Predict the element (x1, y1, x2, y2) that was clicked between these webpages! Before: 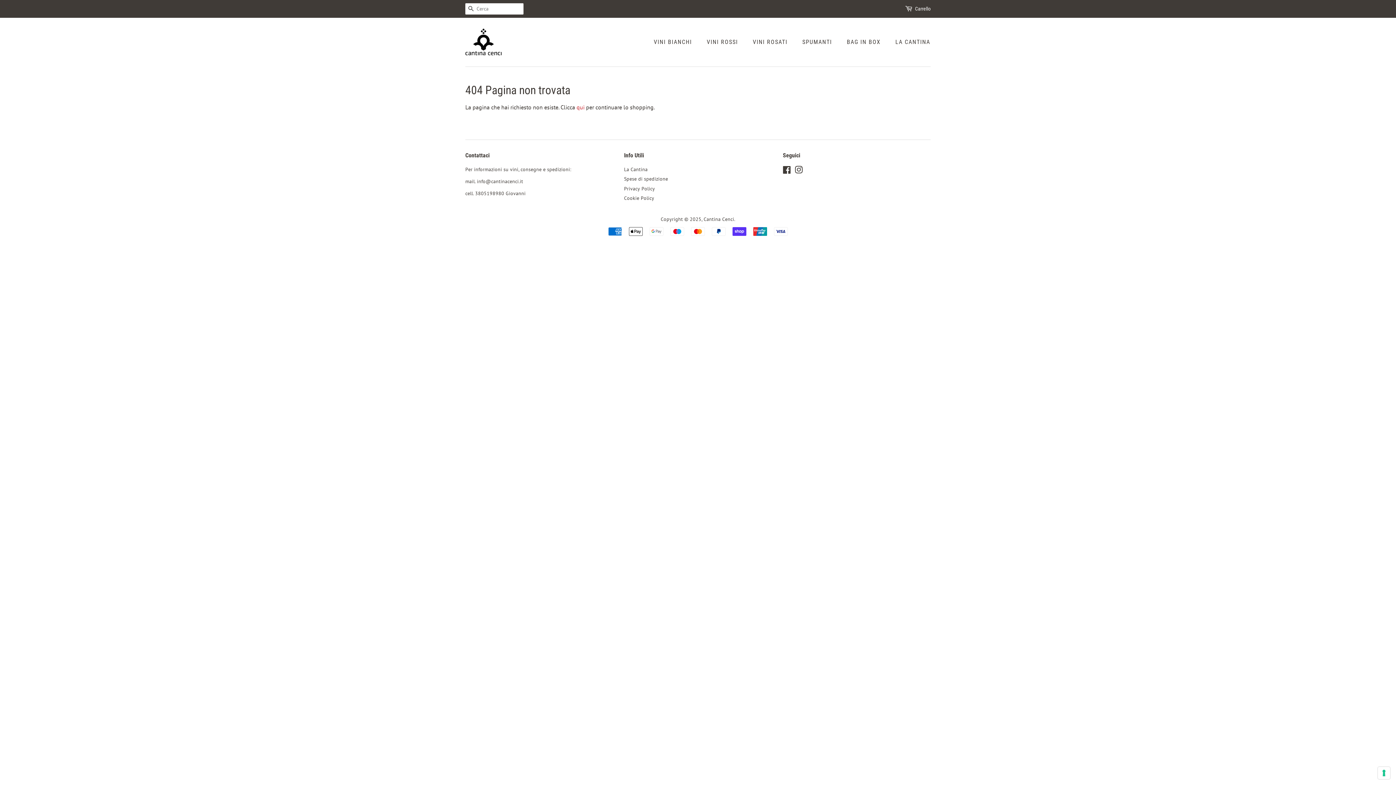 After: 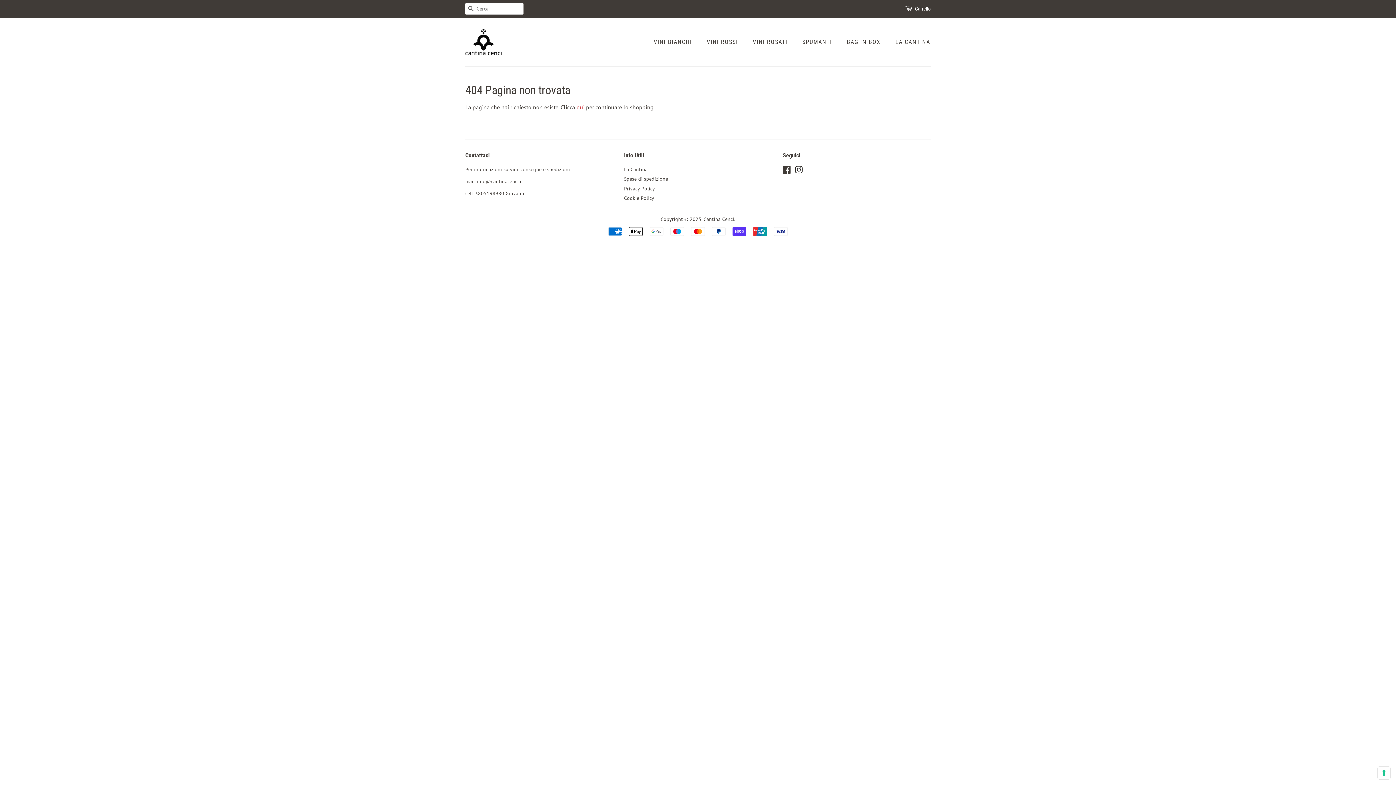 Action: bbox: (795, 168, 803, 174) label: Instagram